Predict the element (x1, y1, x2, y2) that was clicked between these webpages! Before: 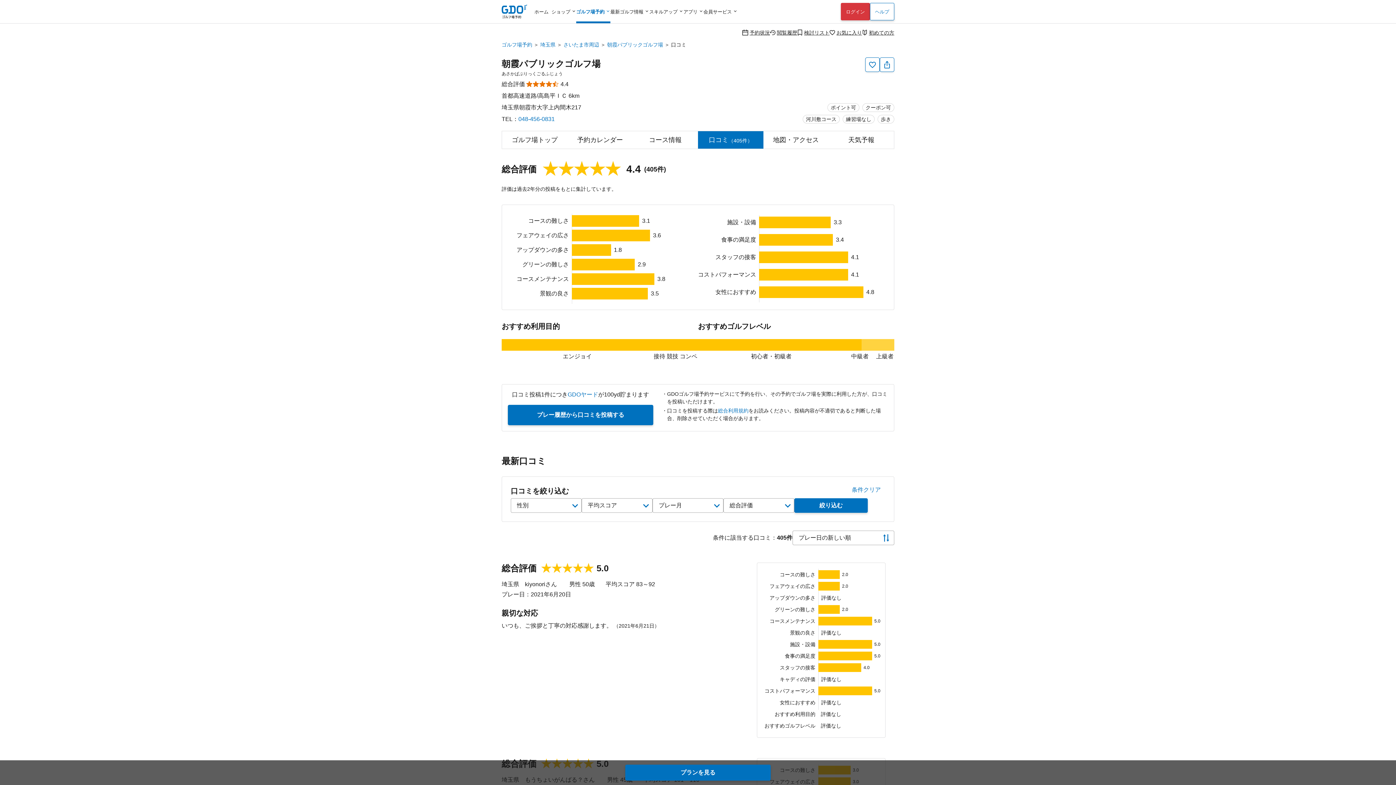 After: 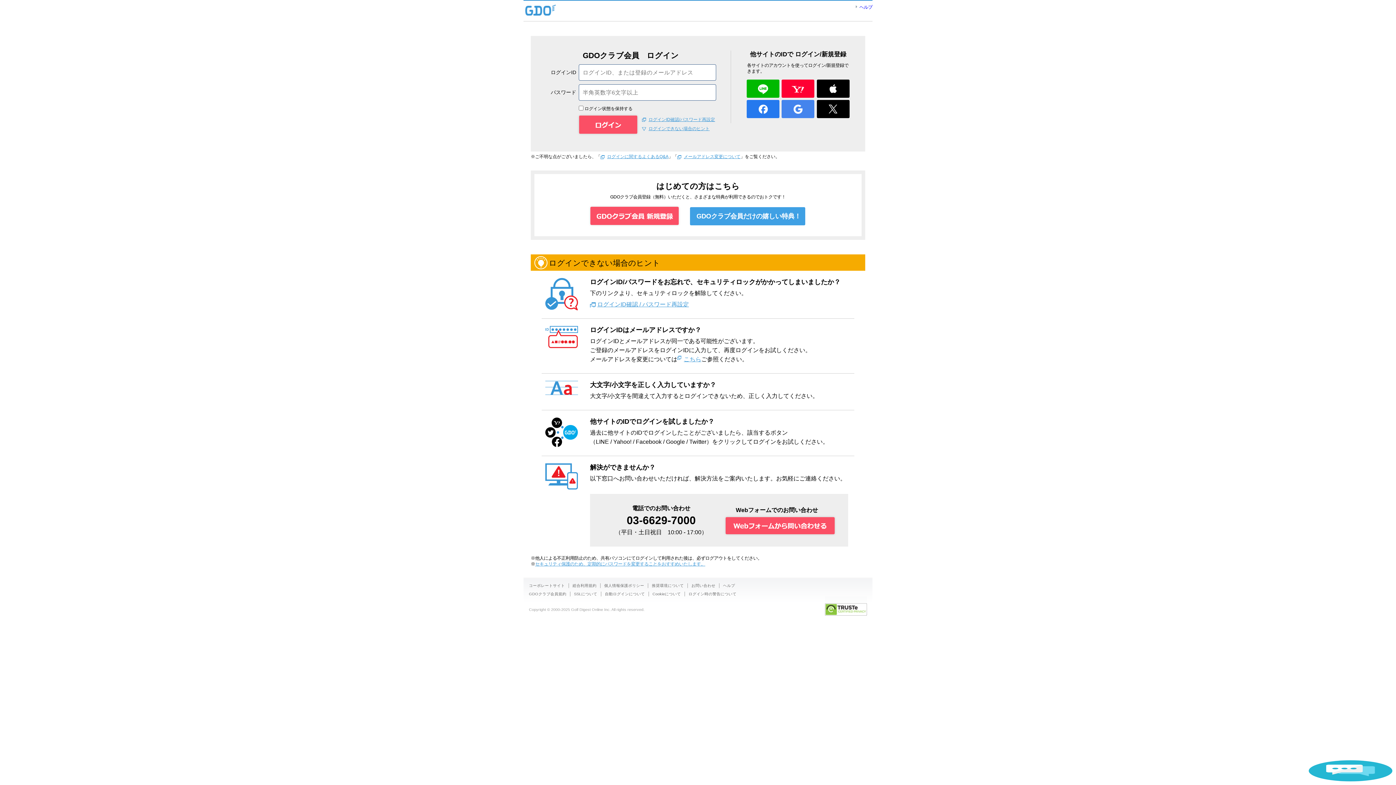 Action: bbox: (841, 2, 870, 20) label: ログイン